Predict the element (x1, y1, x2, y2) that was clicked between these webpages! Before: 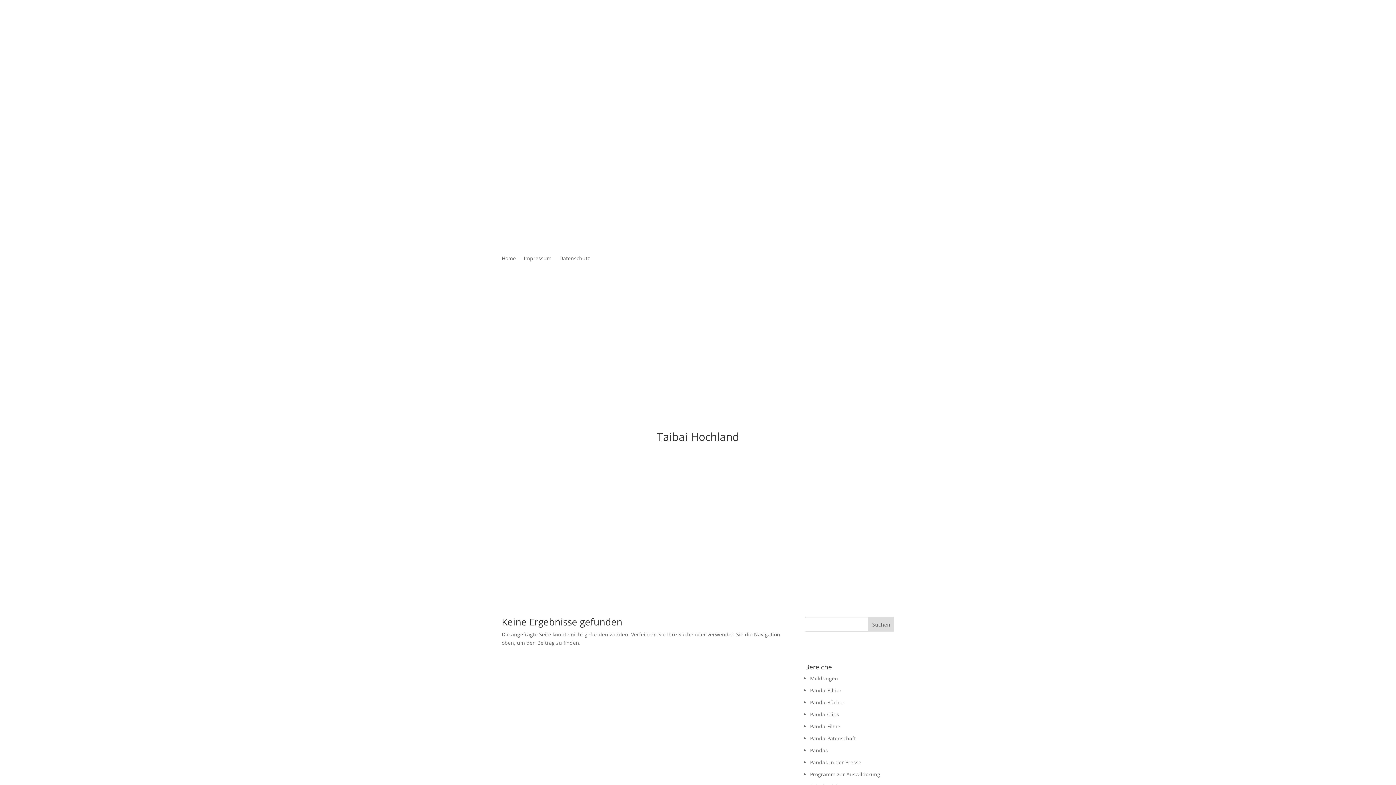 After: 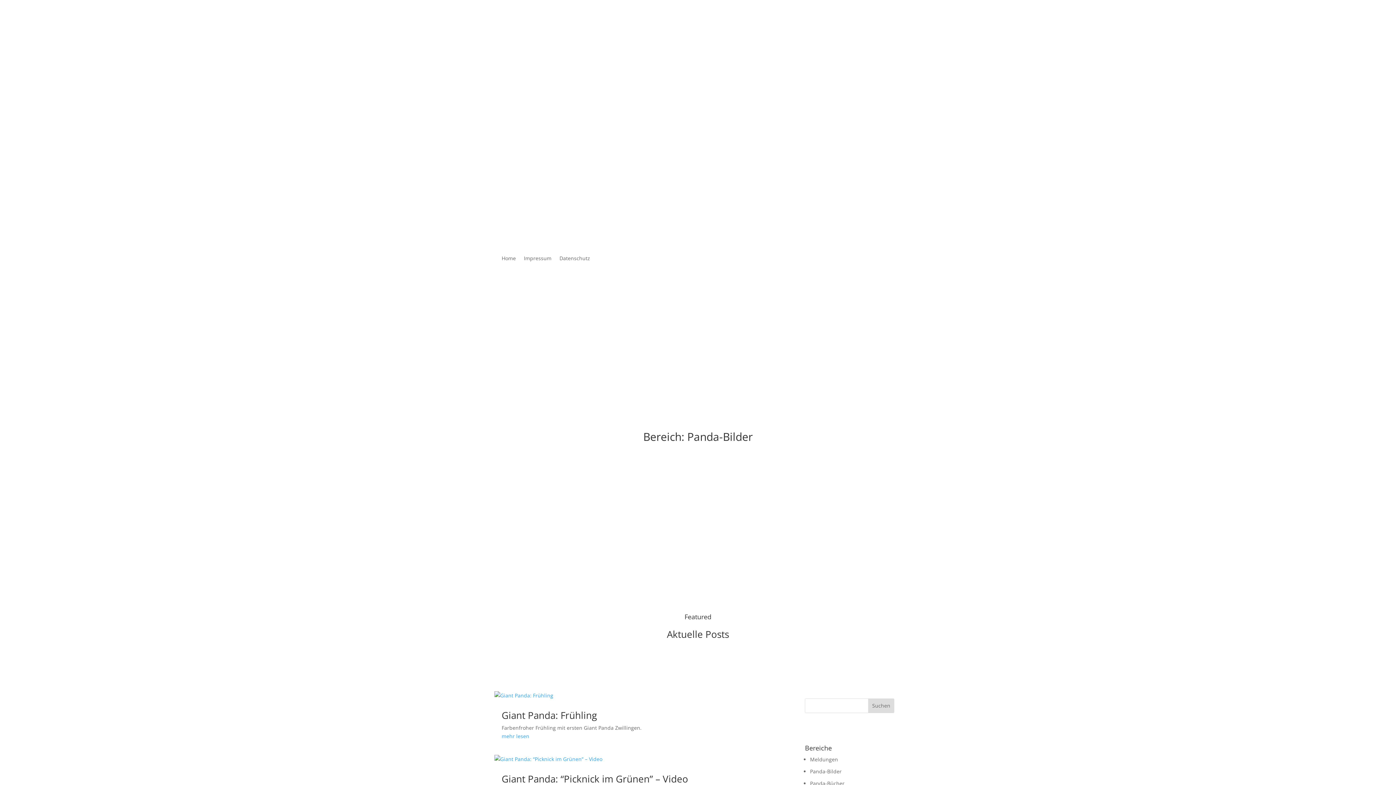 Action: label: Panda-Bilder bbox: (810, 687, 841, 694)